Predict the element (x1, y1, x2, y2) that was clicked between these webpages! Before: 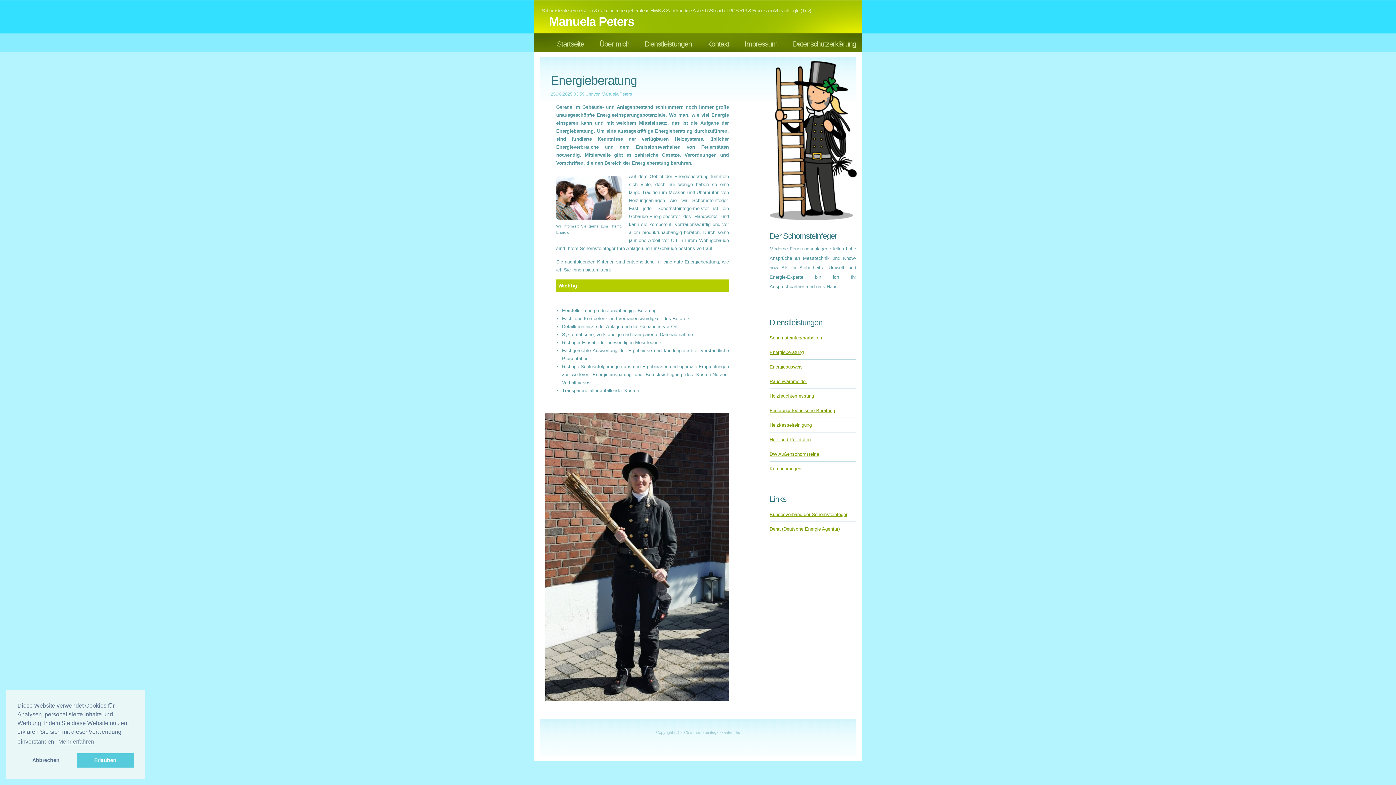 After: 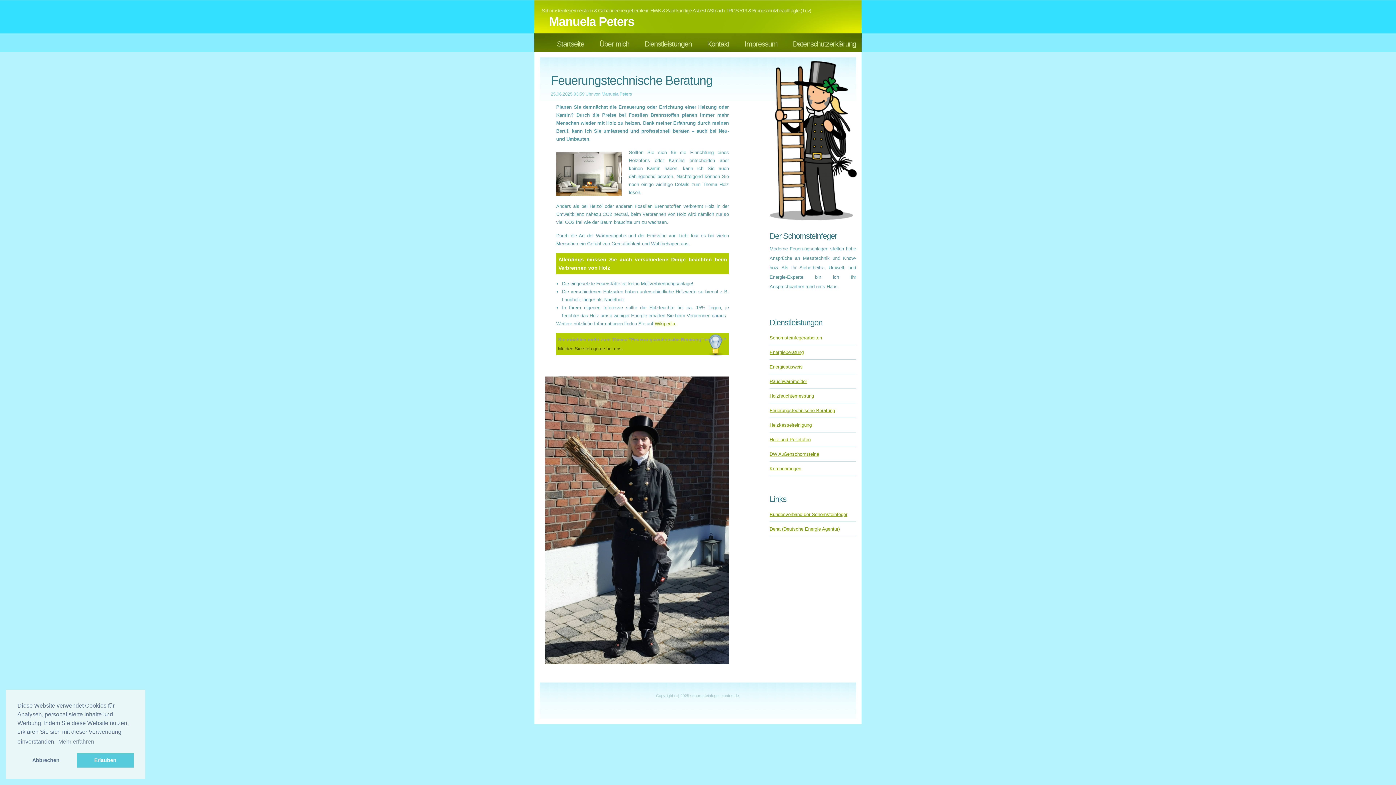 Action: label: Feuerungstechnische Beratung bbox: (769, 408, 835, 413)